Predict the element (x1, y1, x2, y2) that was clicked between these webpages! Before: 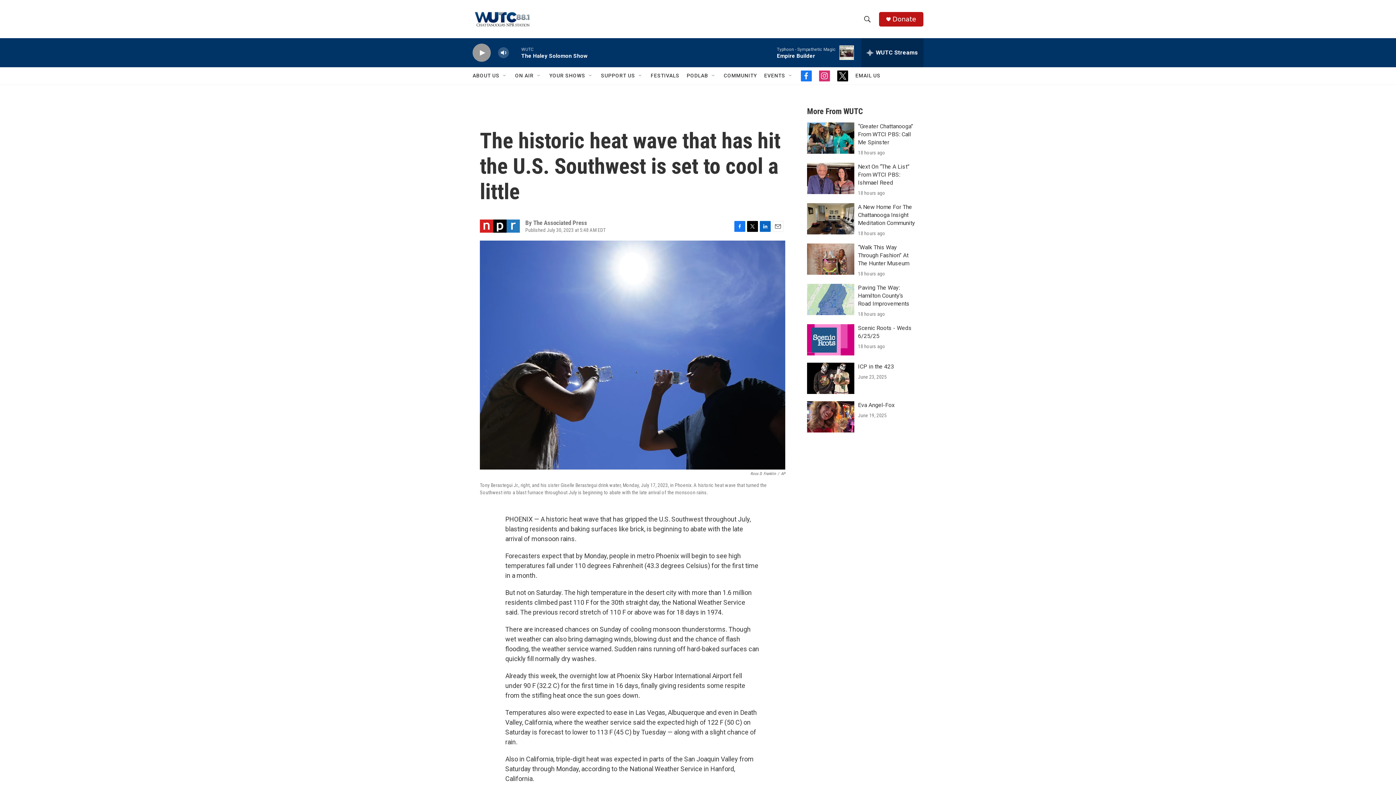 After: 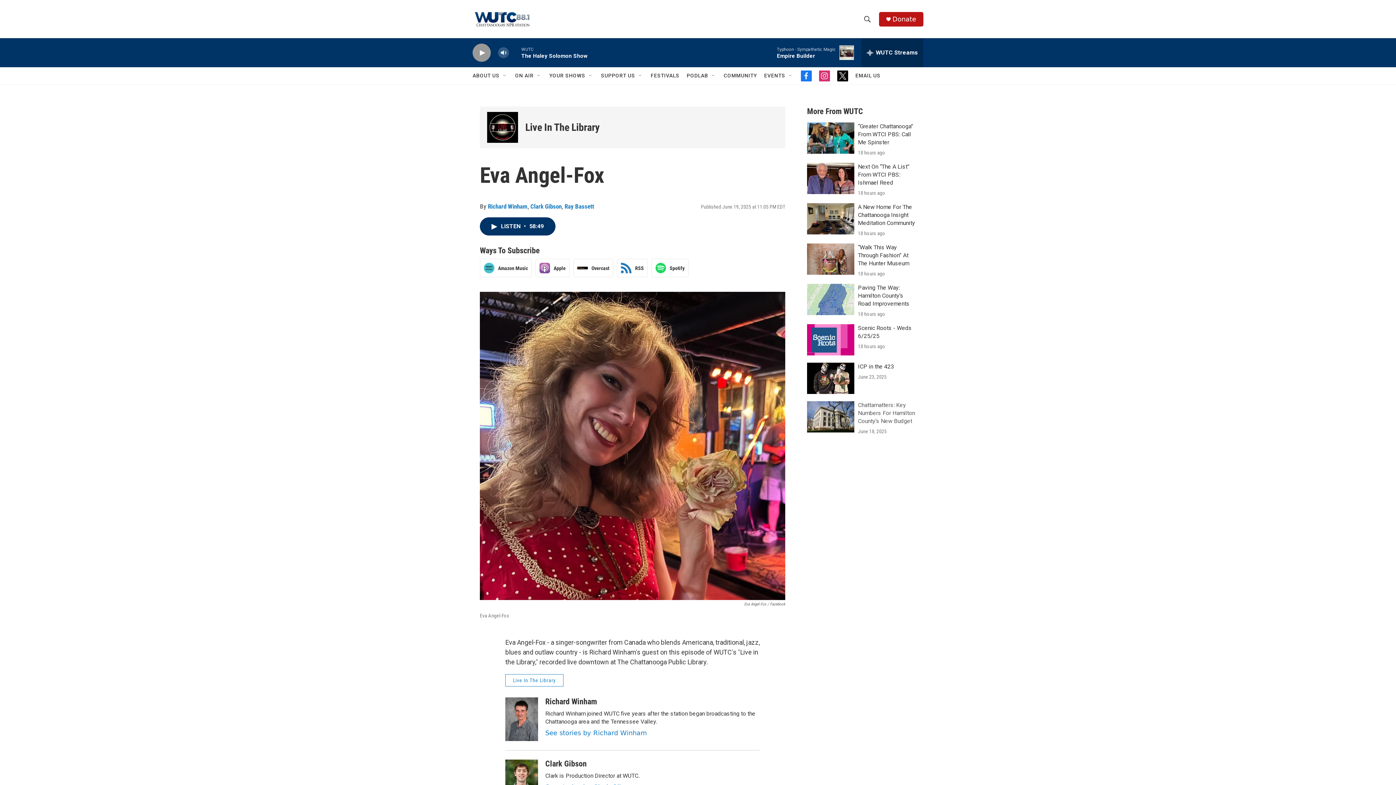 Action: bbox: (858, 401, 894, 408) label: Eva Angel-Fox